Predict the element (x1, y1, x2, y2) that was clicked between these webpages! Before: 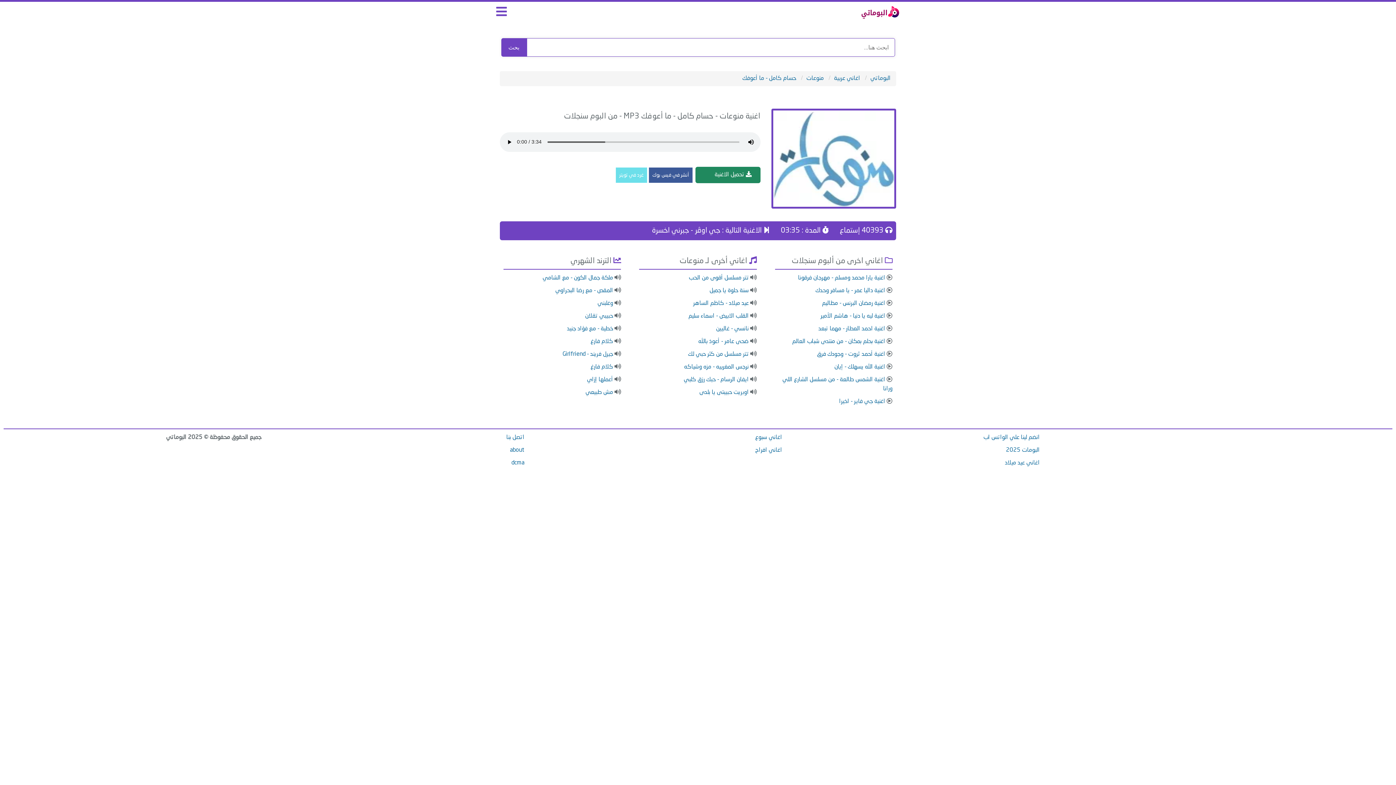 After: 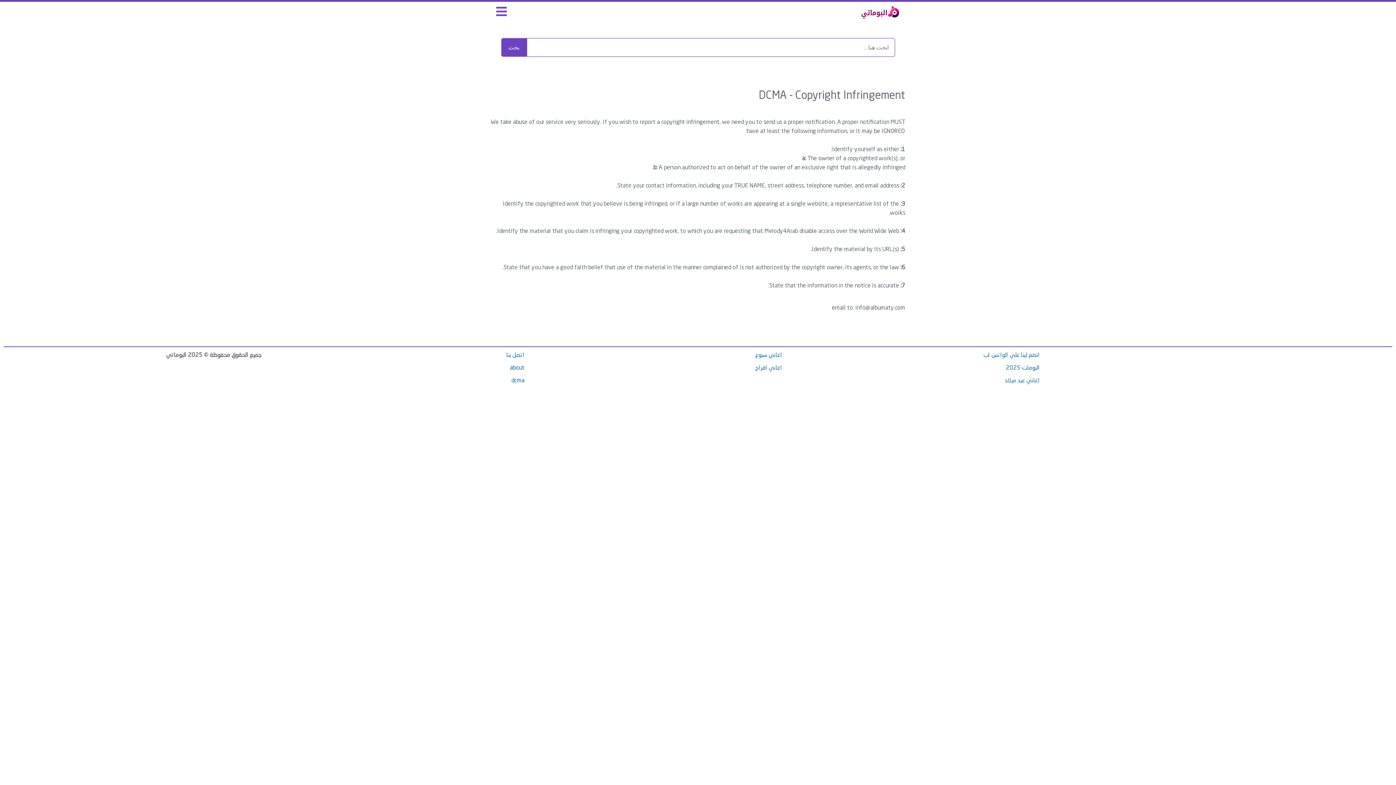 Action: bbox: (511, 460, 524, 466) label: dcma